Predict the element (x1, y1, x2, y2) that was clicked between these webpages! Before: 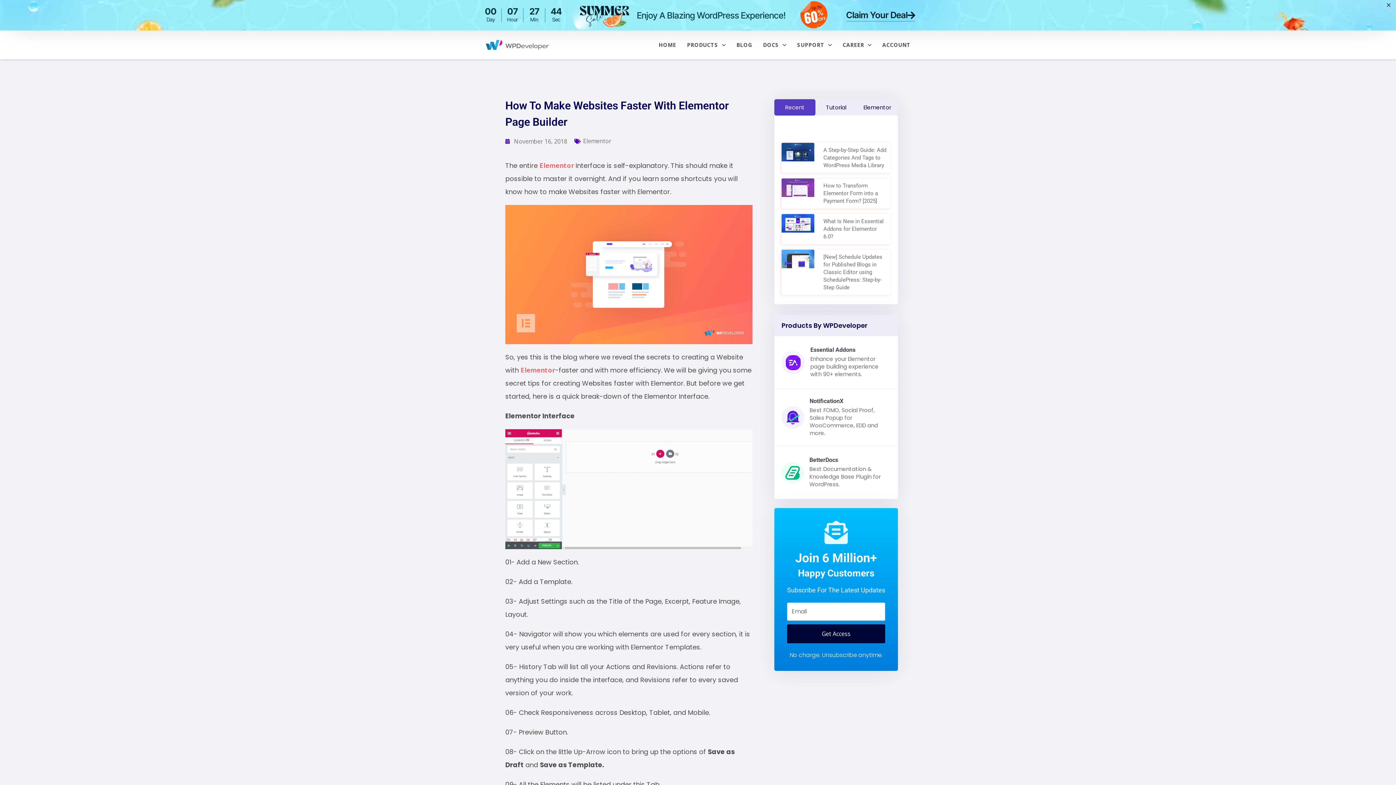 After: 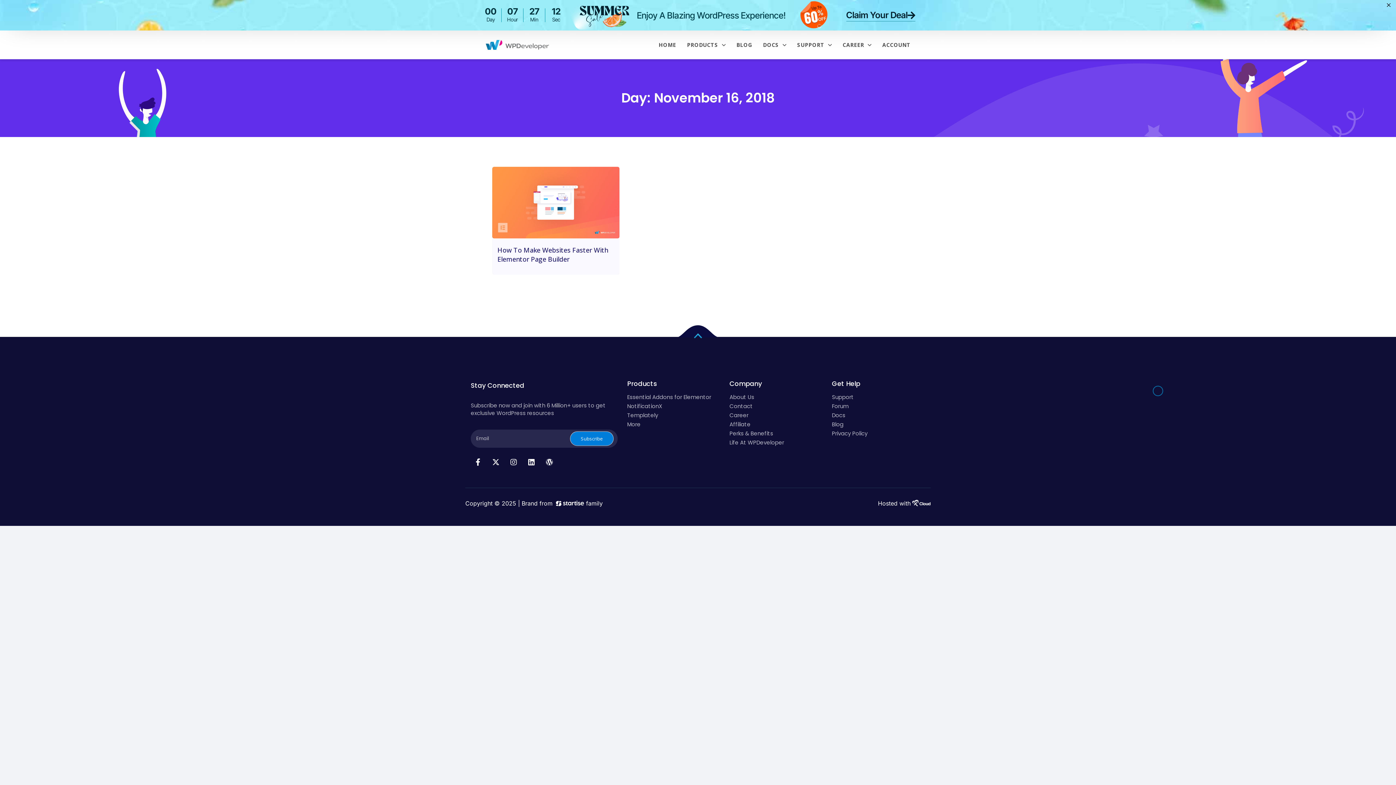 Action: label: November 16, 2018 bbox: (505, 108, 567, 113)